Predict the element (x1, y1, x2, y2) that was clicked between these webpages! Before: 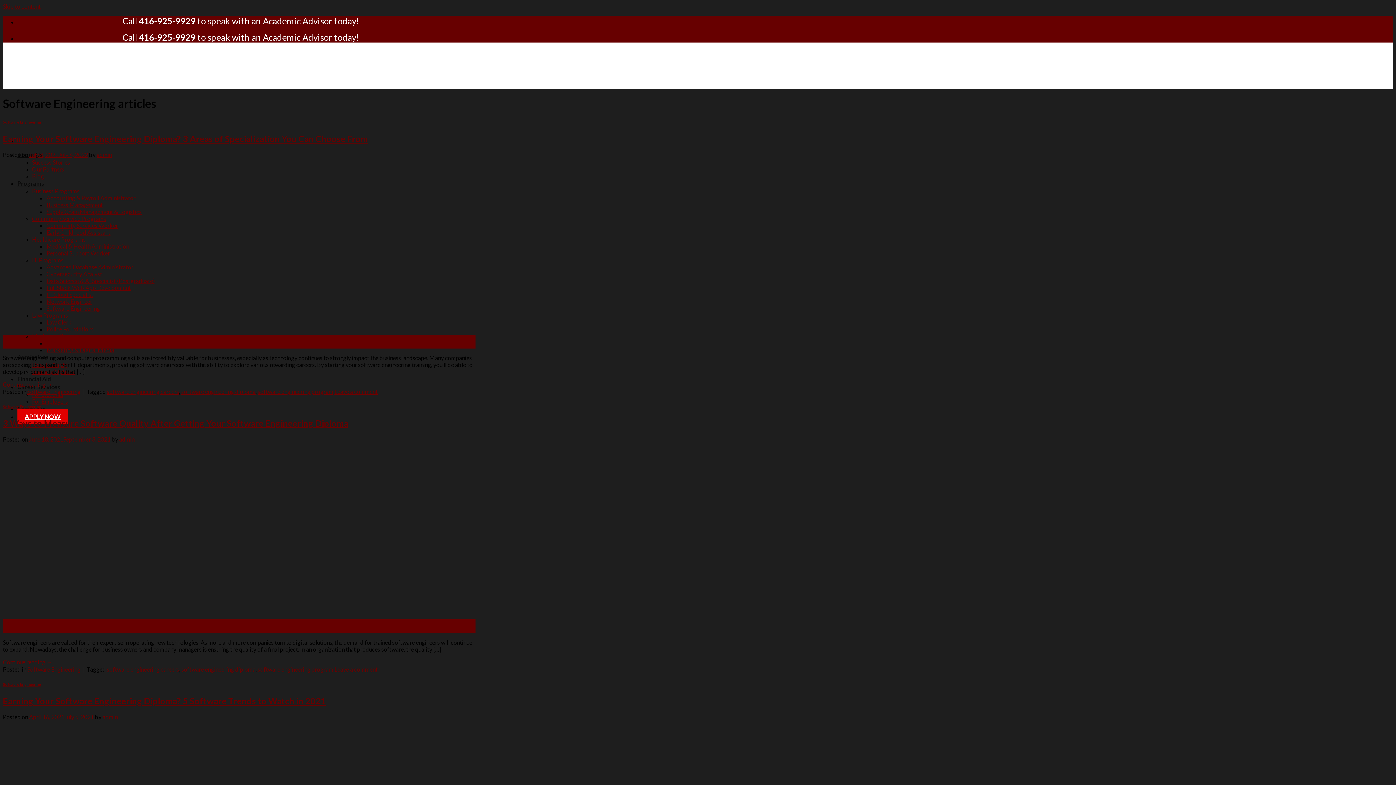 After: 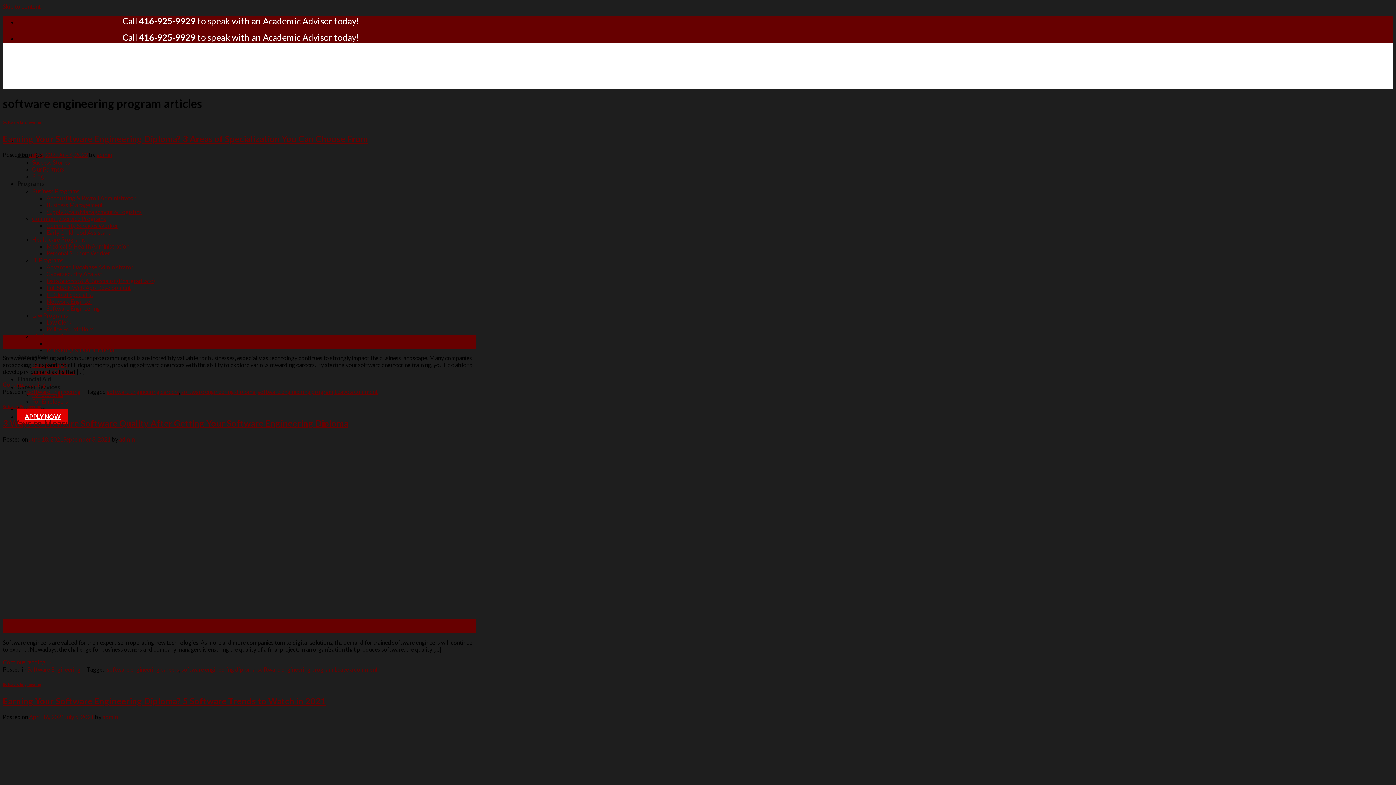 Action: bbox: (257, 388, 333, 395) label: software engineering program